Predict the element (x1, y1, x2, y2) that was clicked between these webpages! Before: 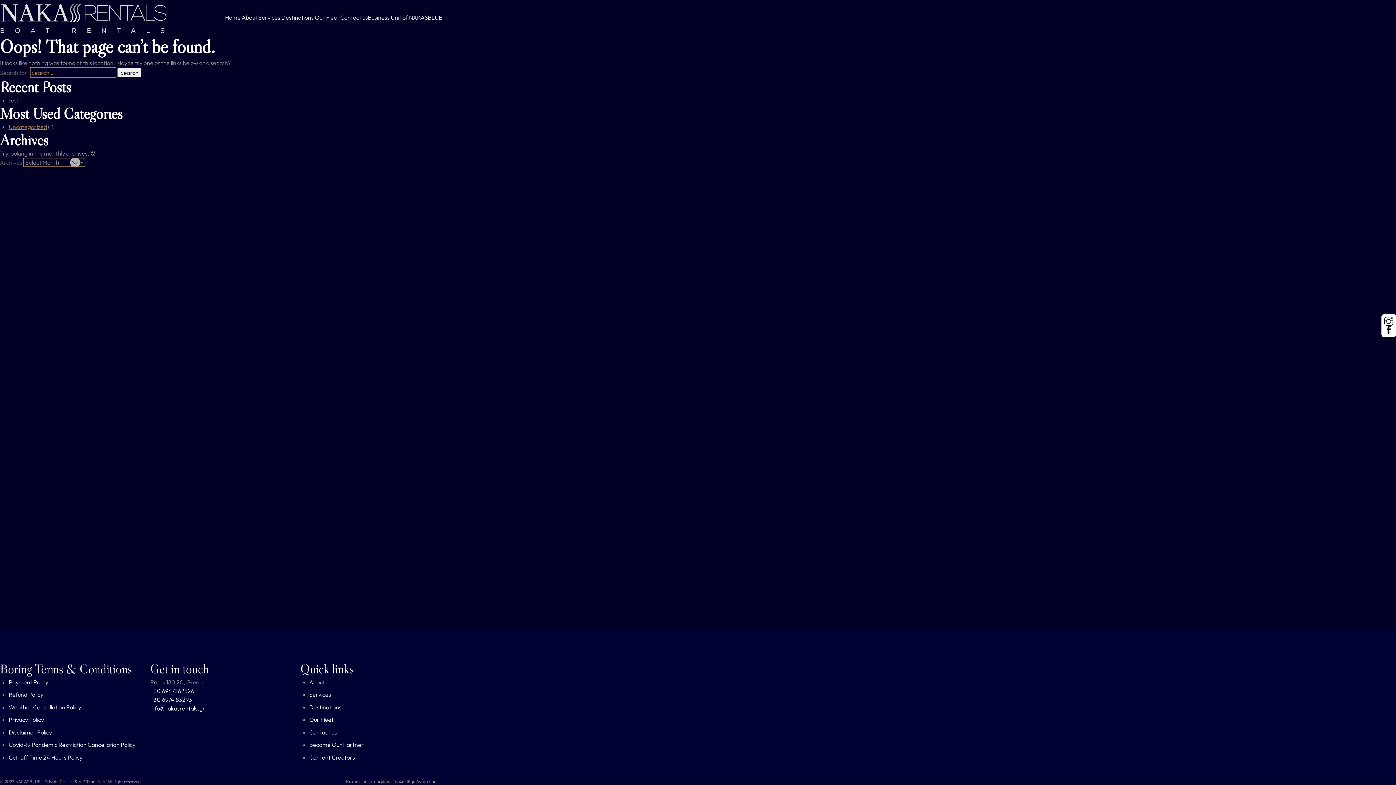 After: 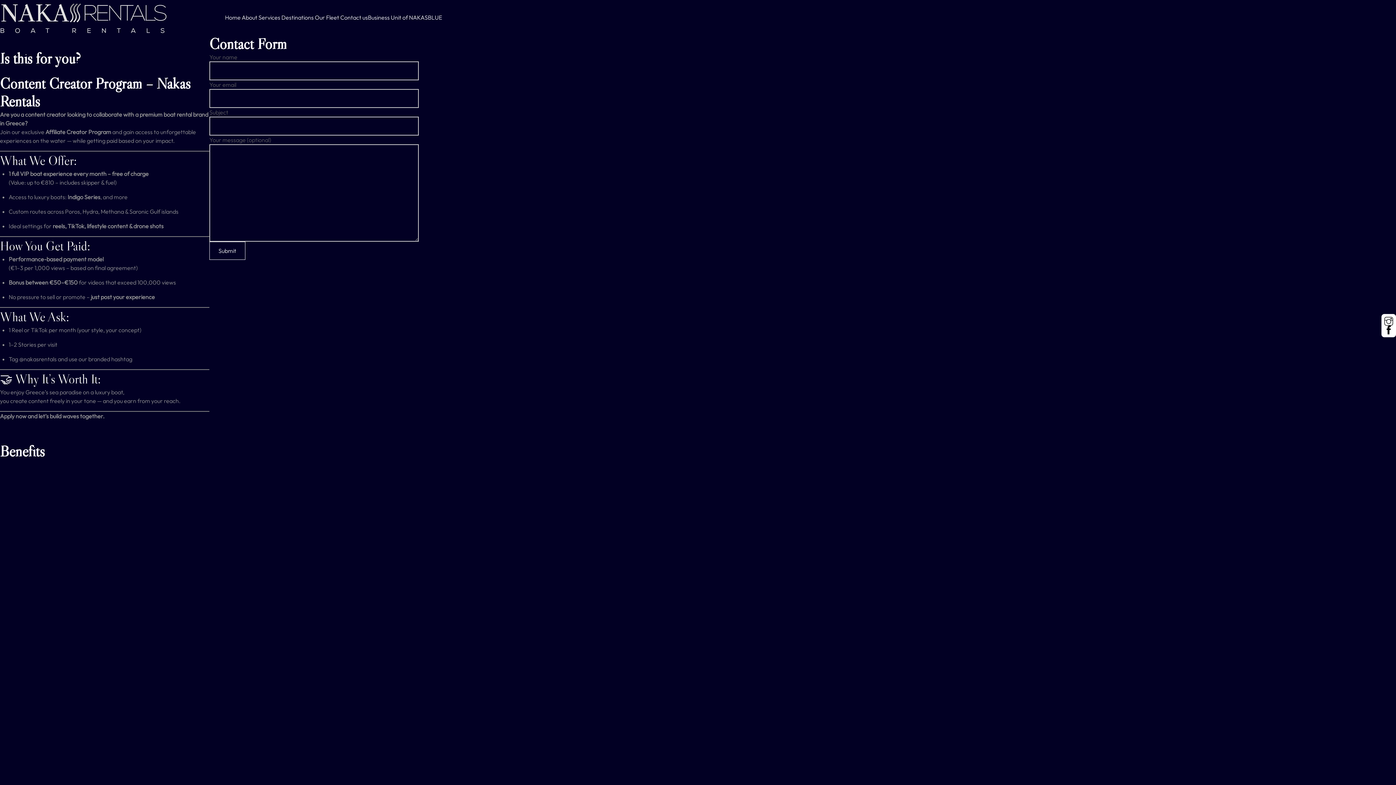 Action: label: Content Creators bbox: (309, 754, 355, 761)